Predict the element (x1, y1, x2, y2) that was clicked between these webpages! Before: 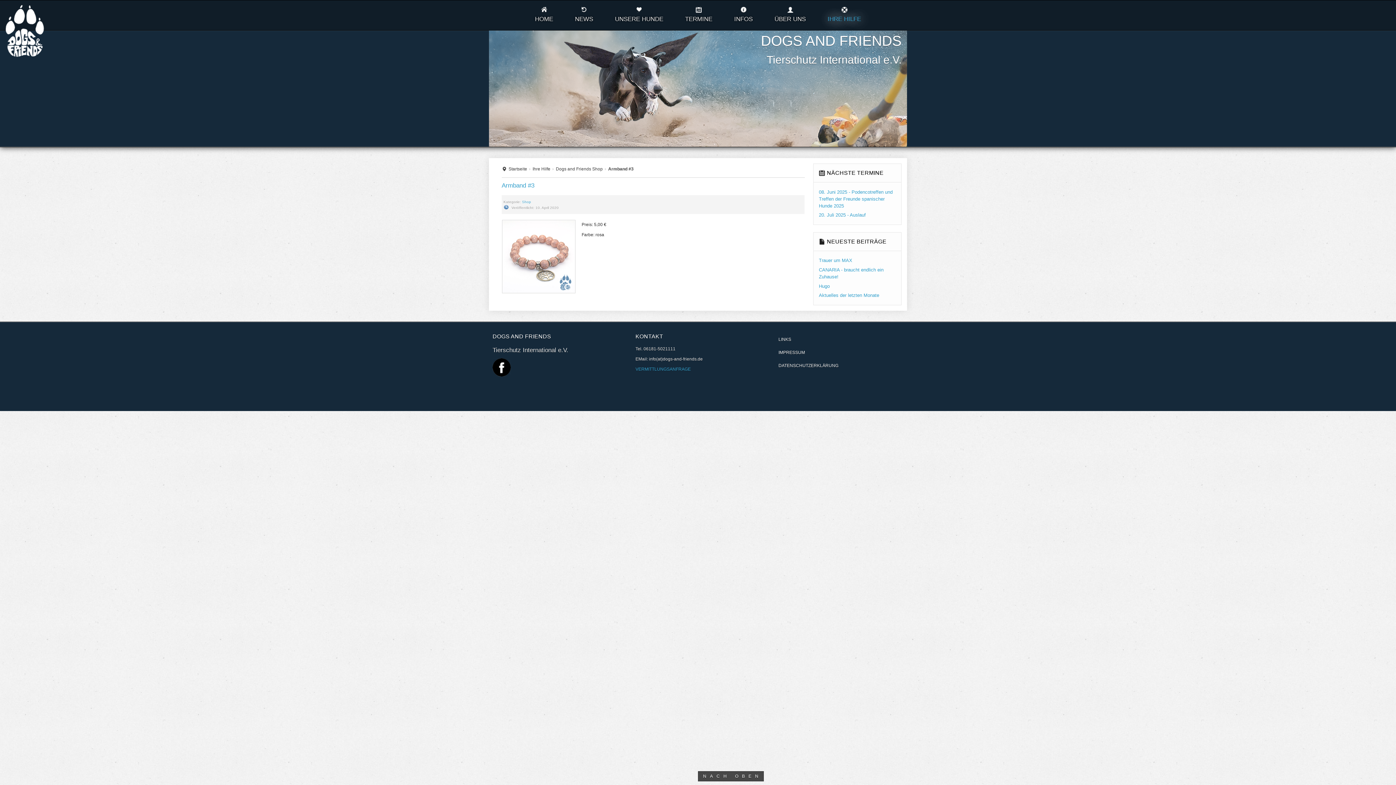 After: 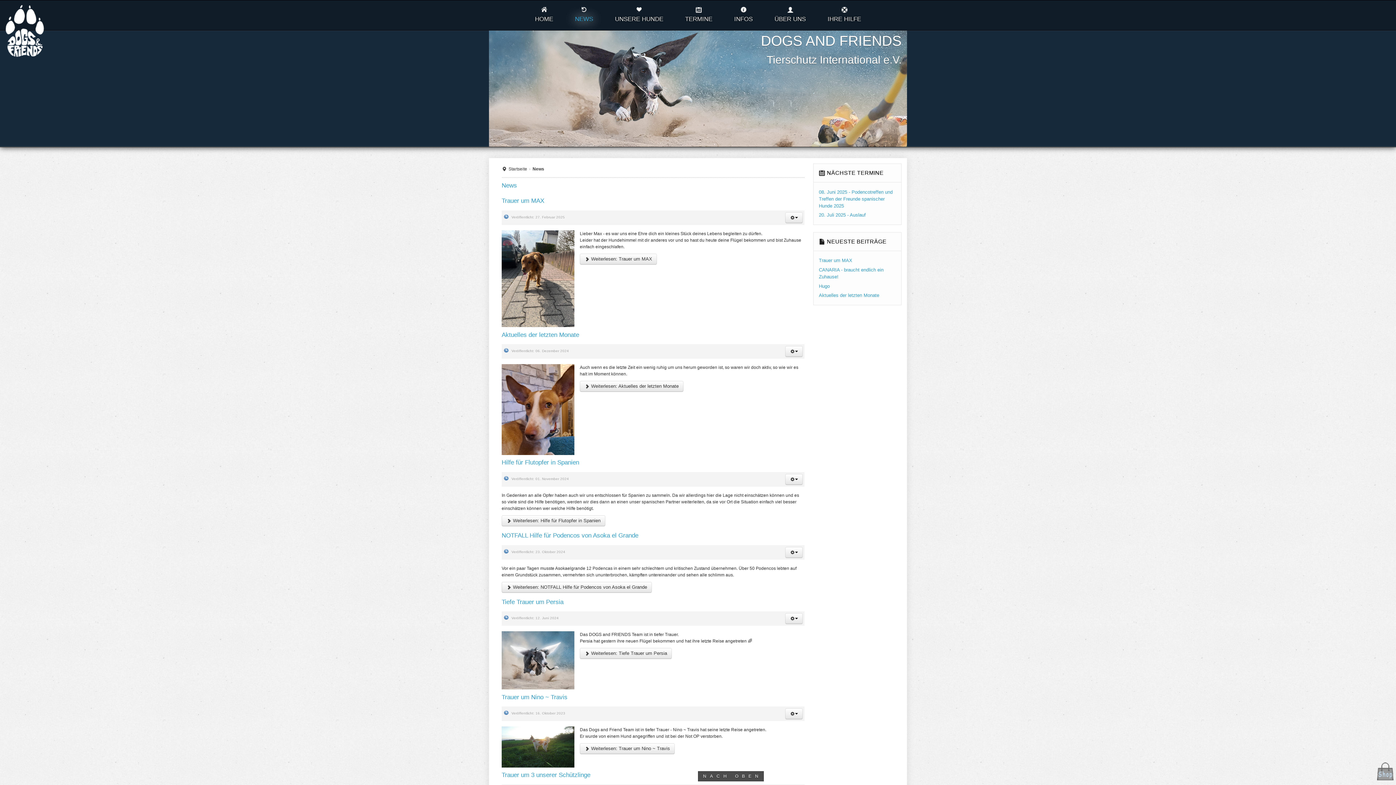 Action: label: NEWS bbox: (564, 0, 604, 28)